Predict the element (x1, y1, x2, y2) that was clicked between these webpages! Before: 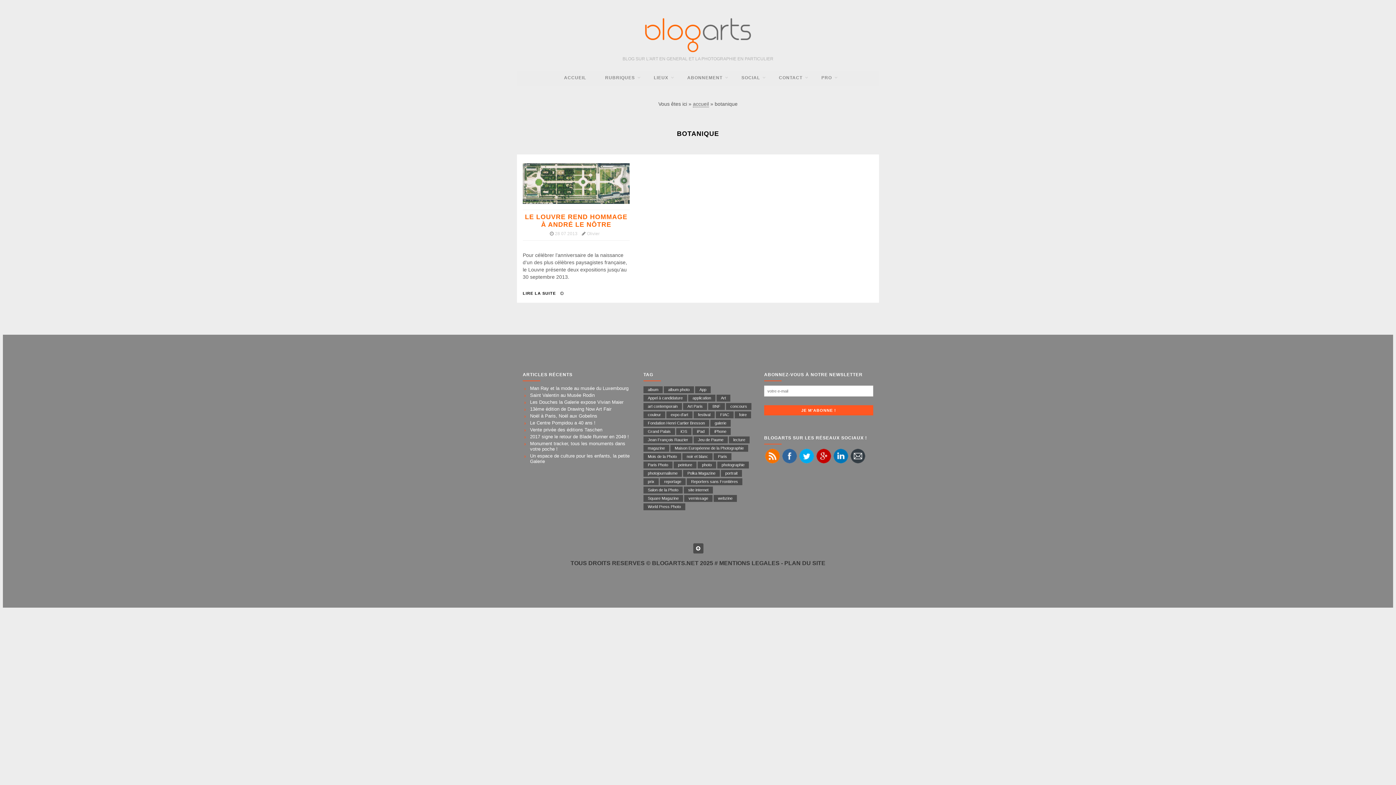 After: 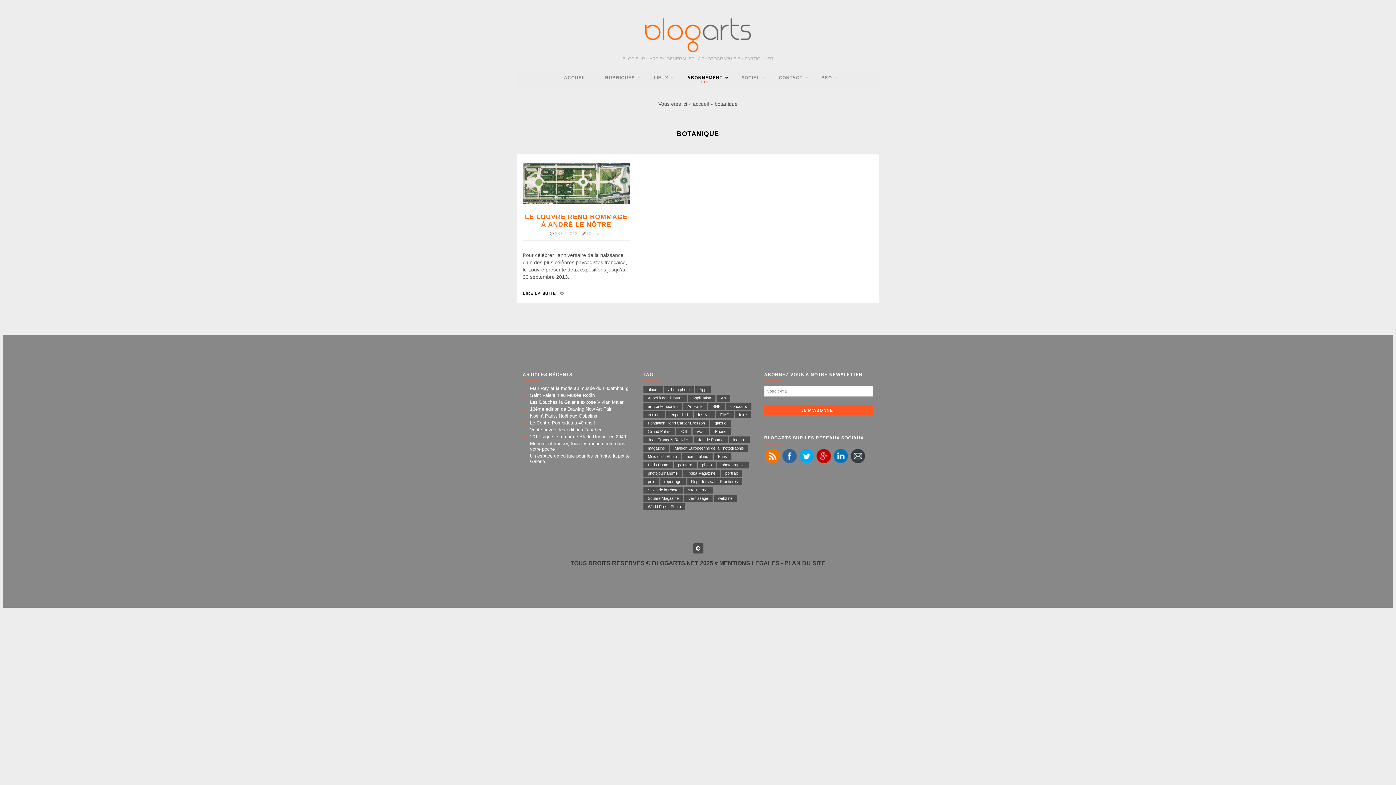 Action: label: ABONNEMENT bbox: (678, 71, 731, 84)